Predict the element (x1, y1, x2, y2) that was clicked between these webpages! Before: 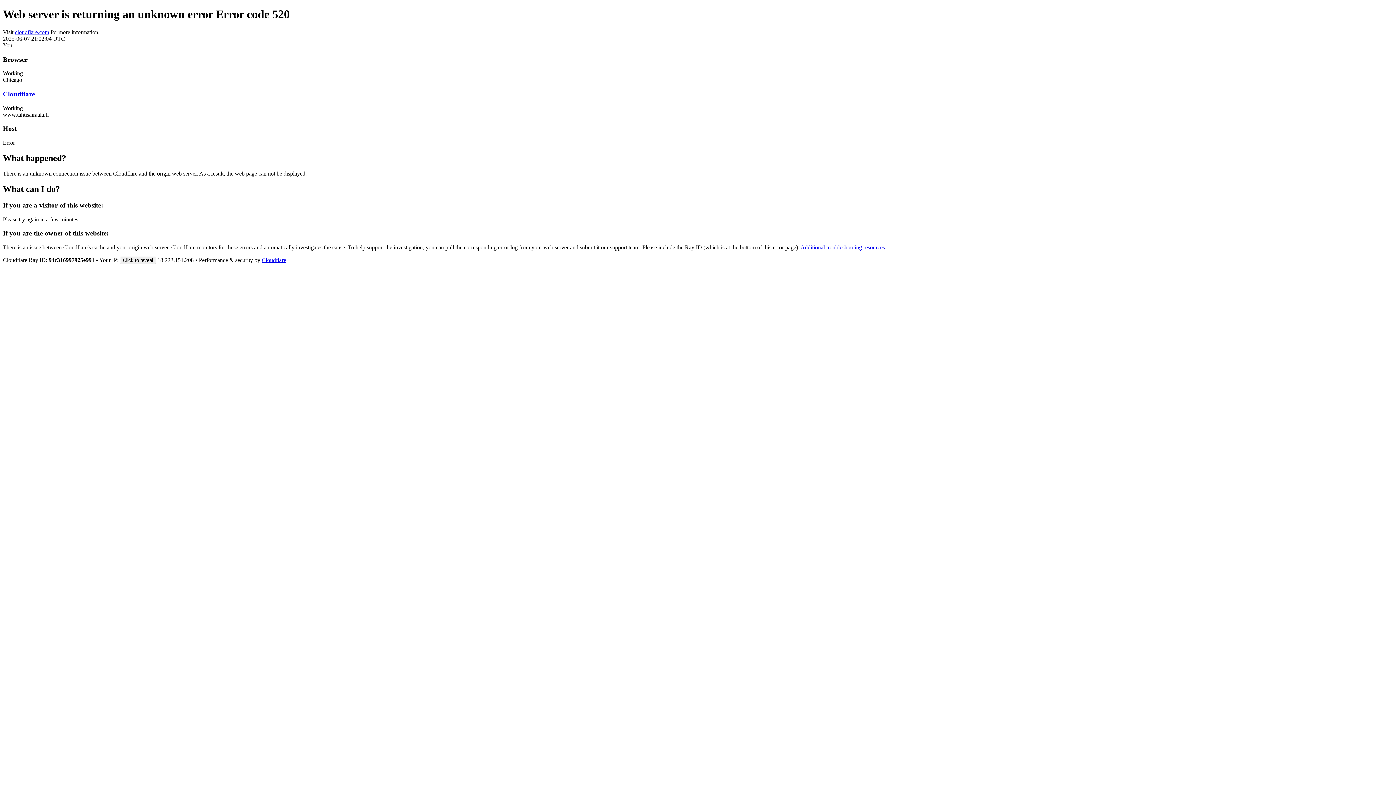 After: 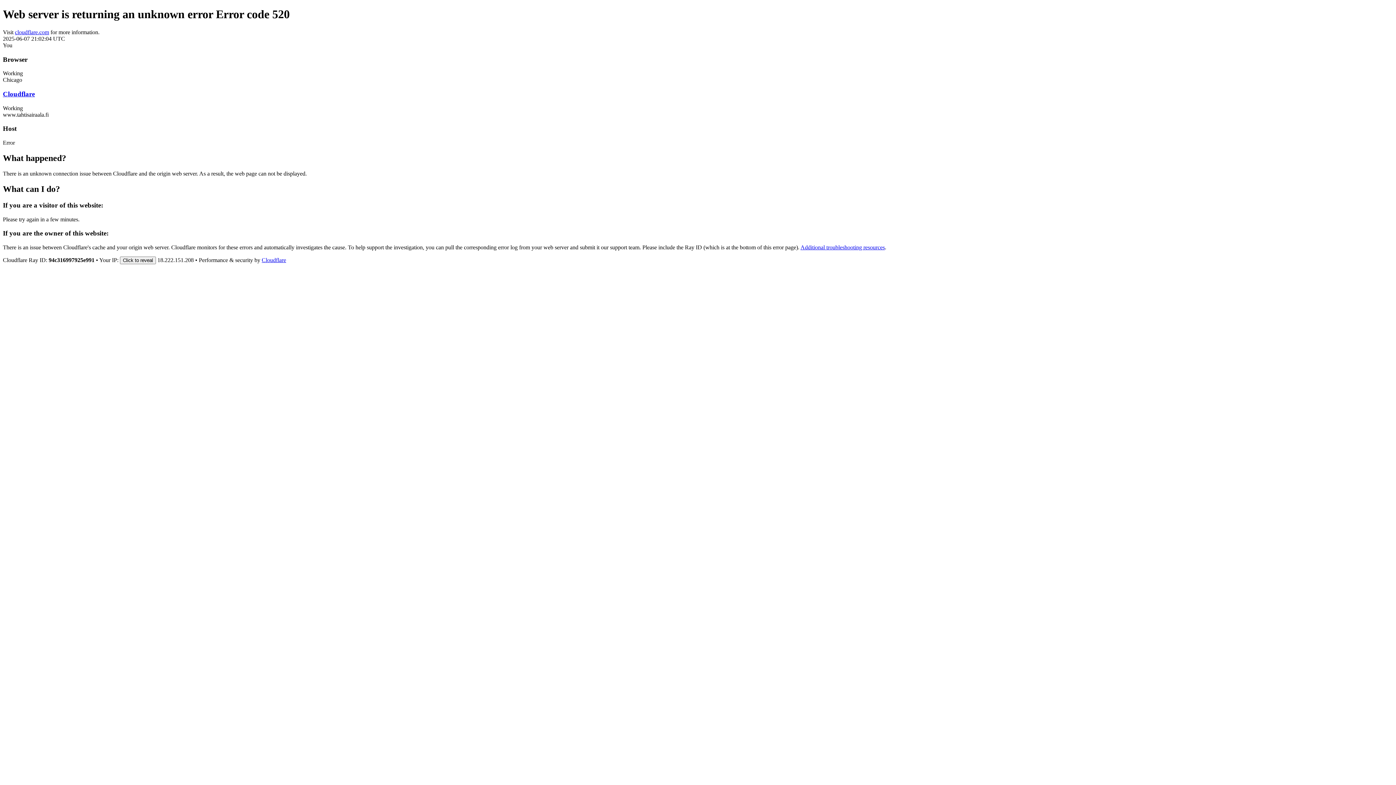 Action: label: cloudflare.com bbox: (14, 29, 49, 35)